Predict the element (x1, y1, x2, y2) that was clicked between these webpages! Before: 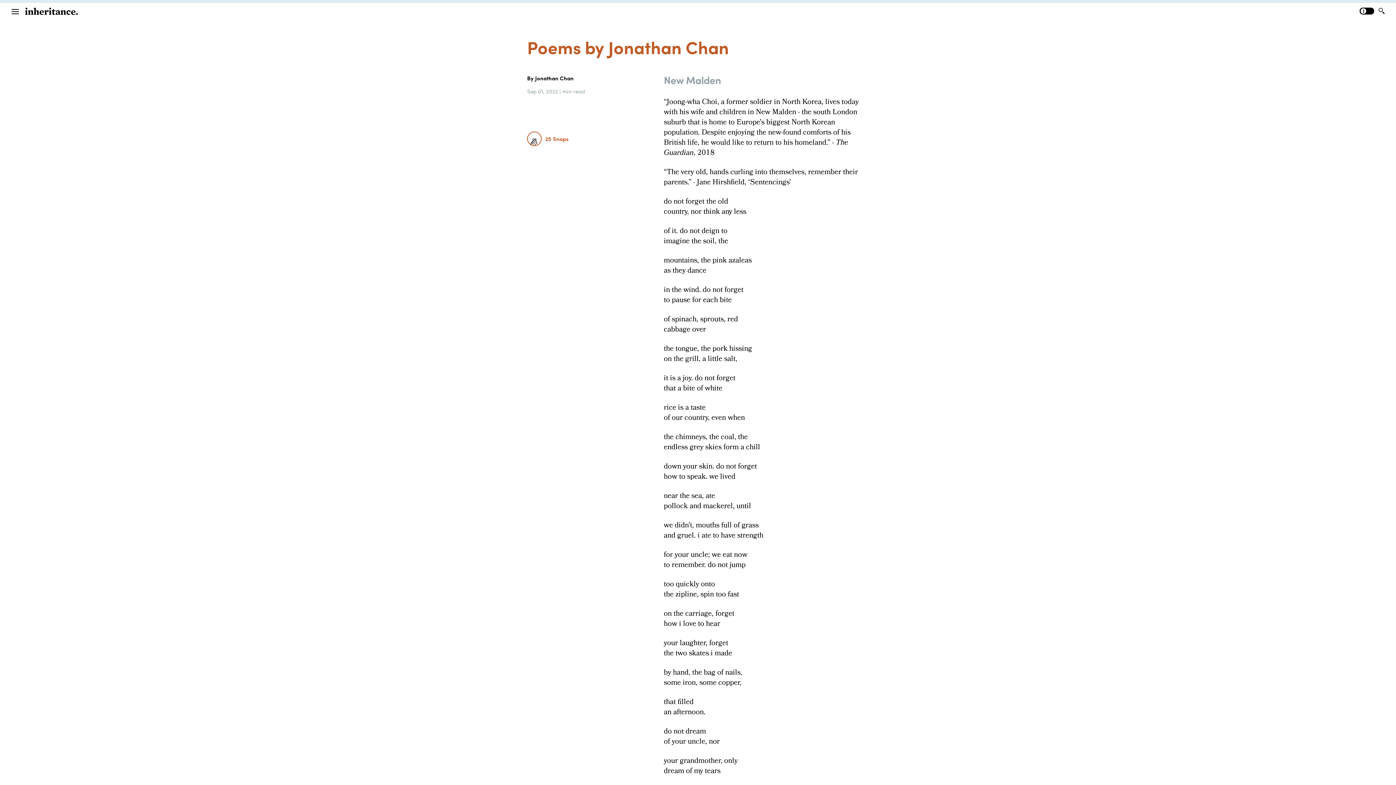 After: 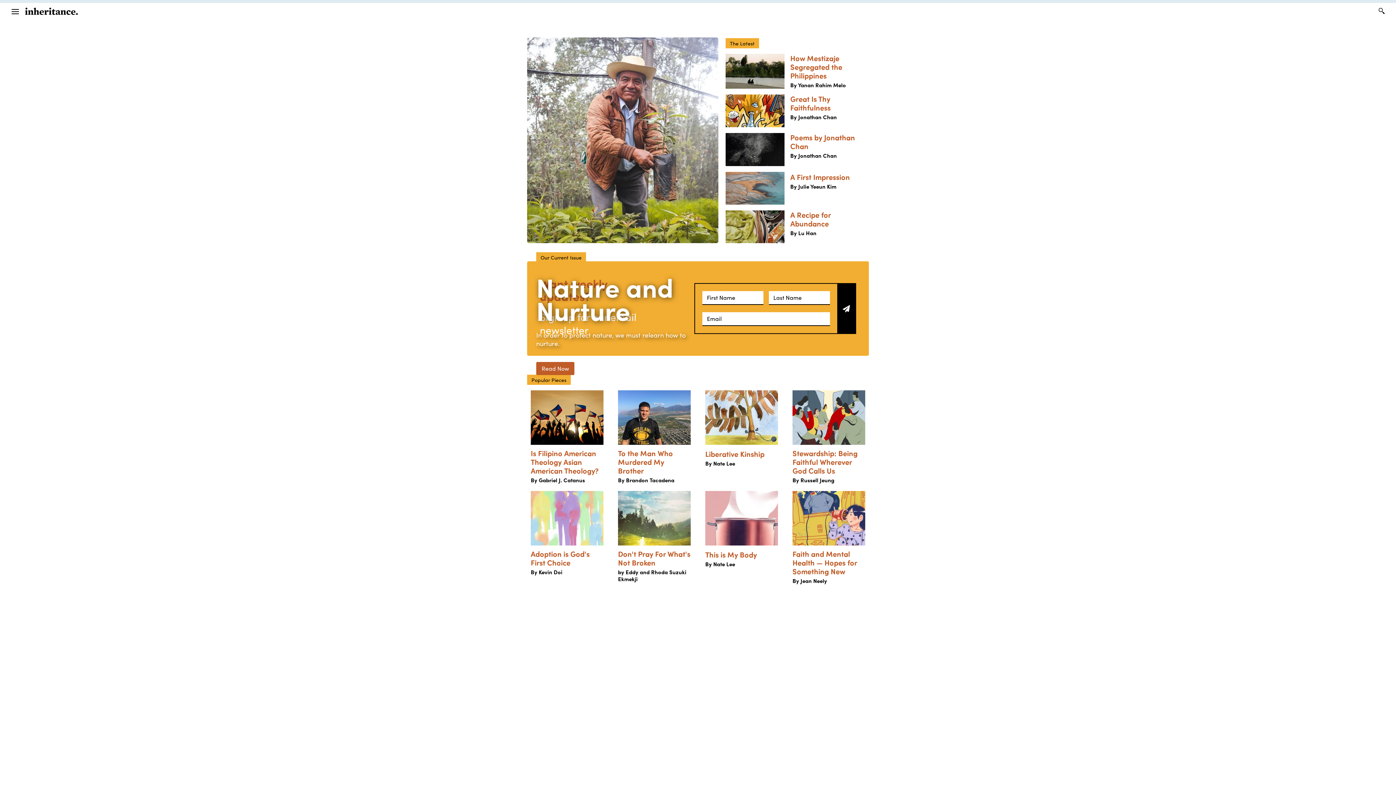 Action: bbox: (25, 5, 77, 16)